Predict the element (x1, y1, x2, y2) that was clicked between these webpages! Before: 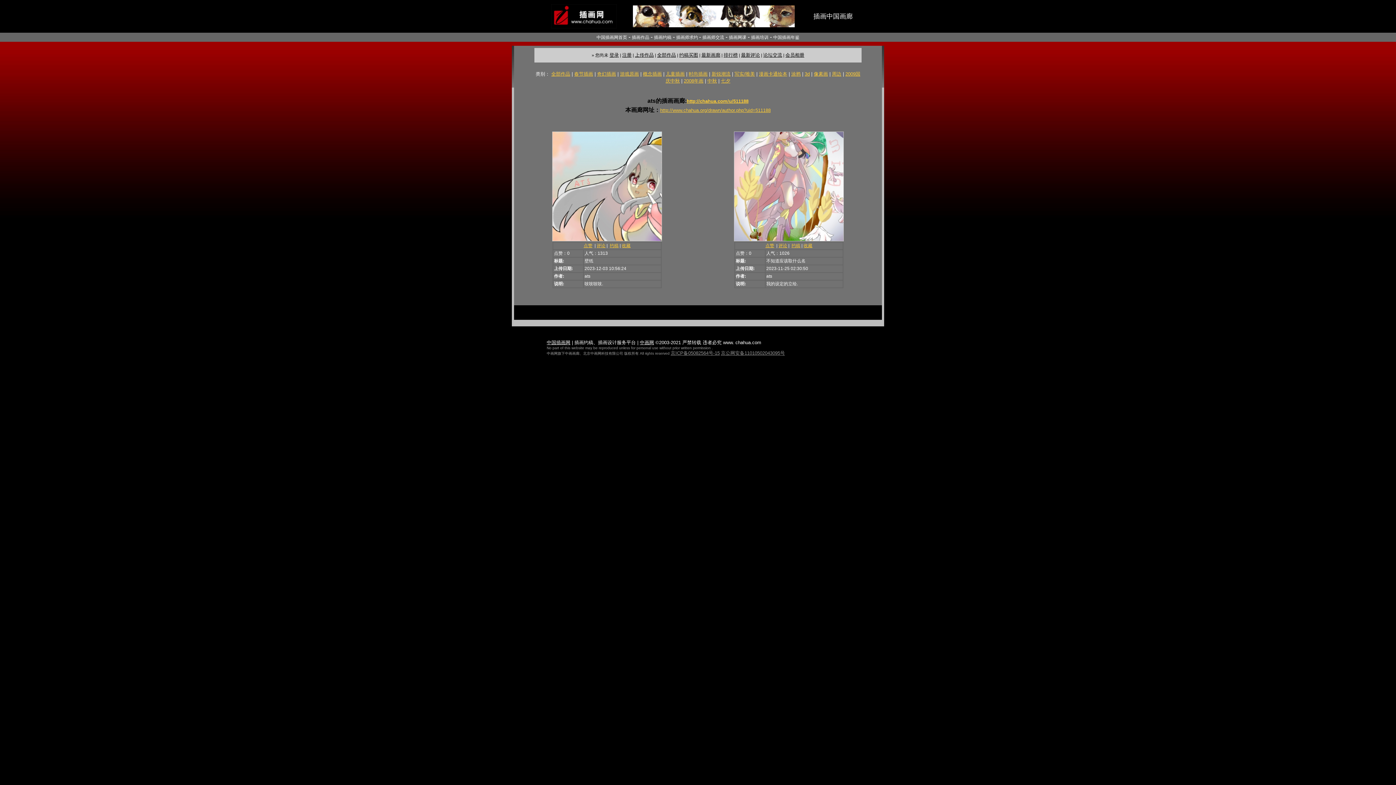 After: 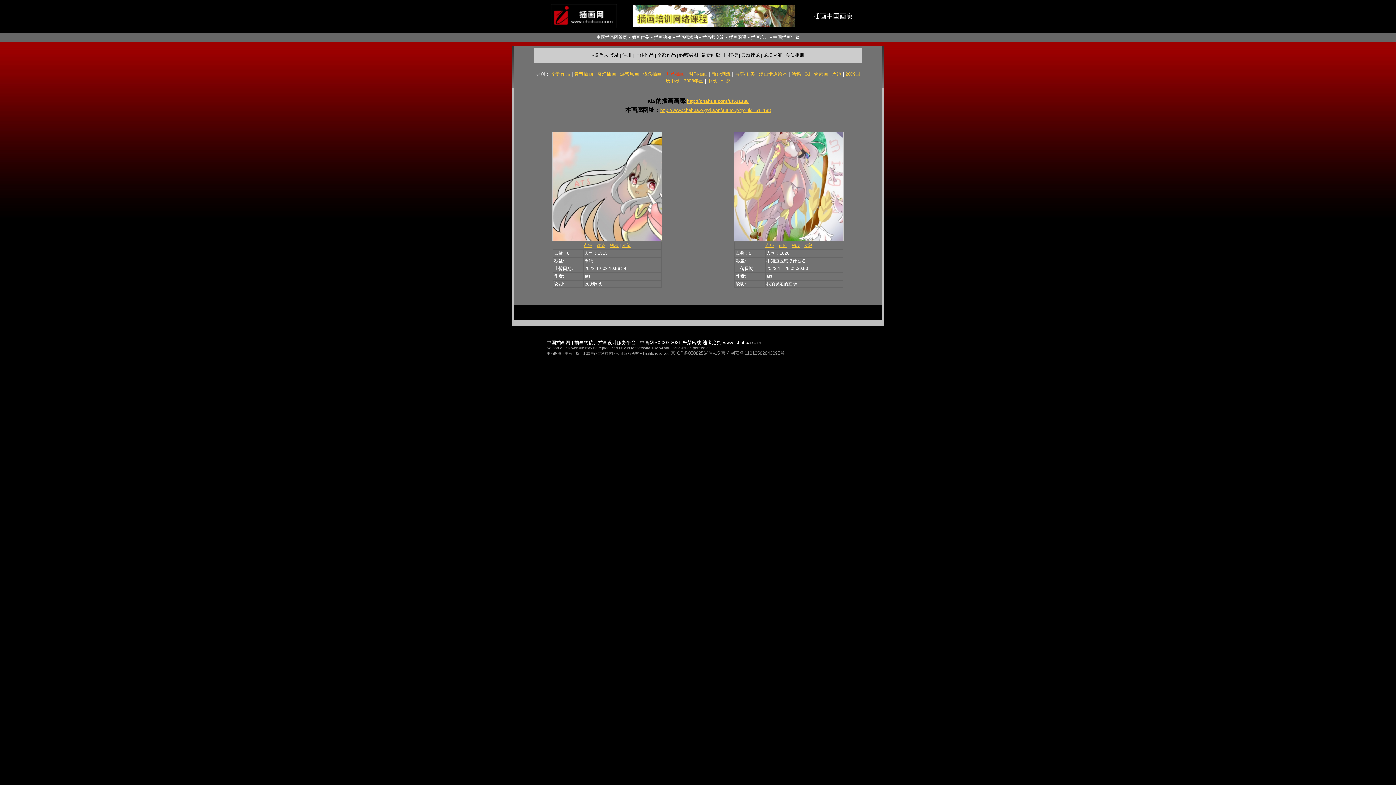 Action: label: 儿童插画 bbox: (666, 71, 684, 76)